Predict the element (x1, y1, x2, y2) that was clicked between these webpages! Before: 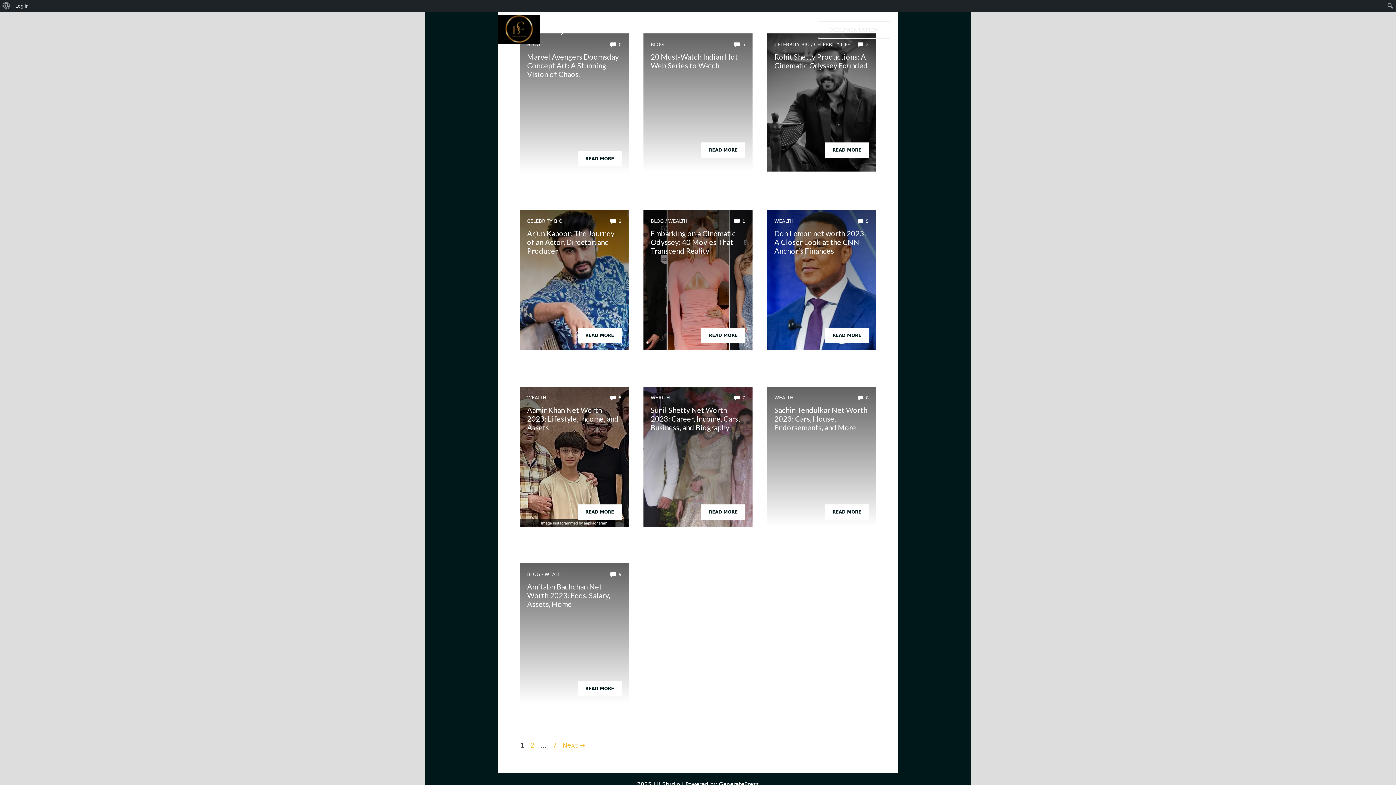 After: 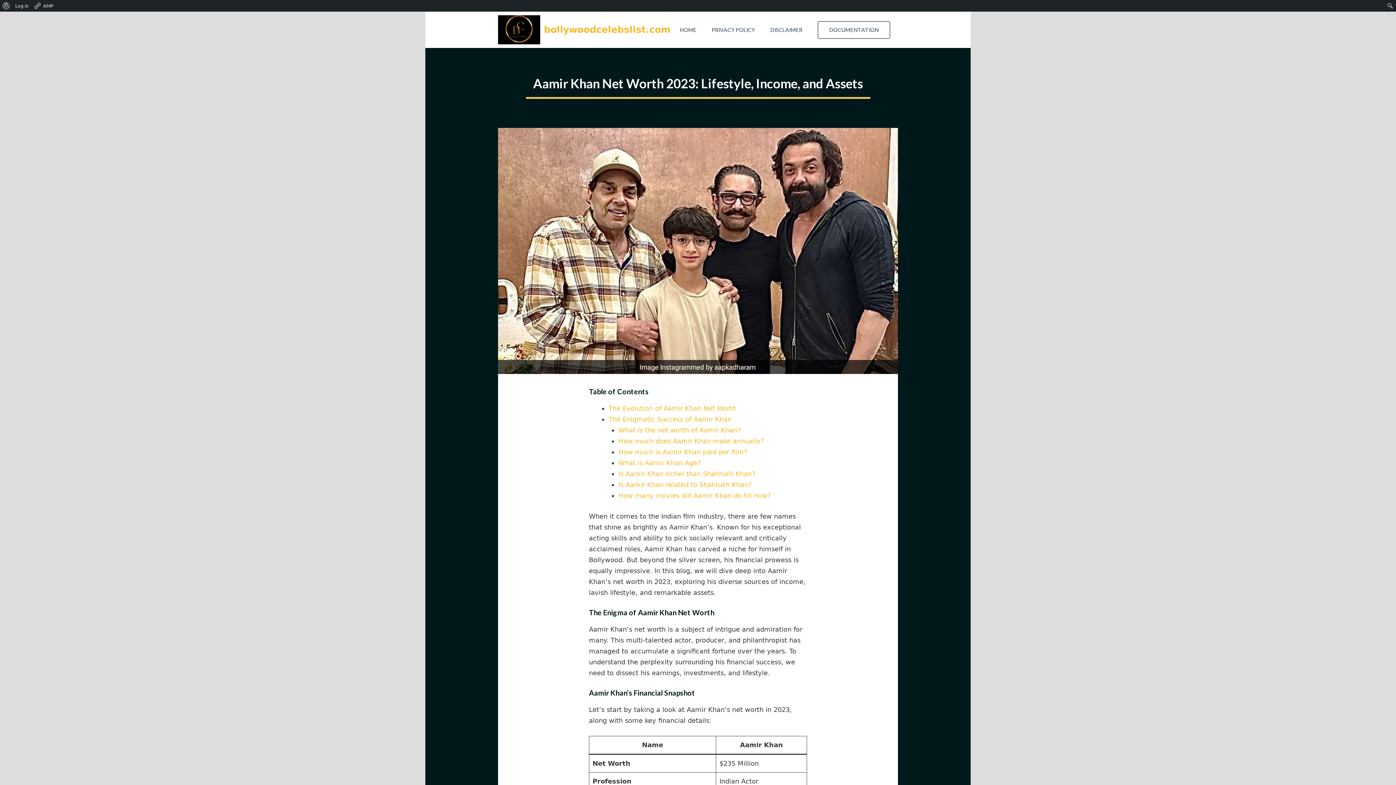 Action: bbox: (577, 504, 621, 520) label: READ MORE